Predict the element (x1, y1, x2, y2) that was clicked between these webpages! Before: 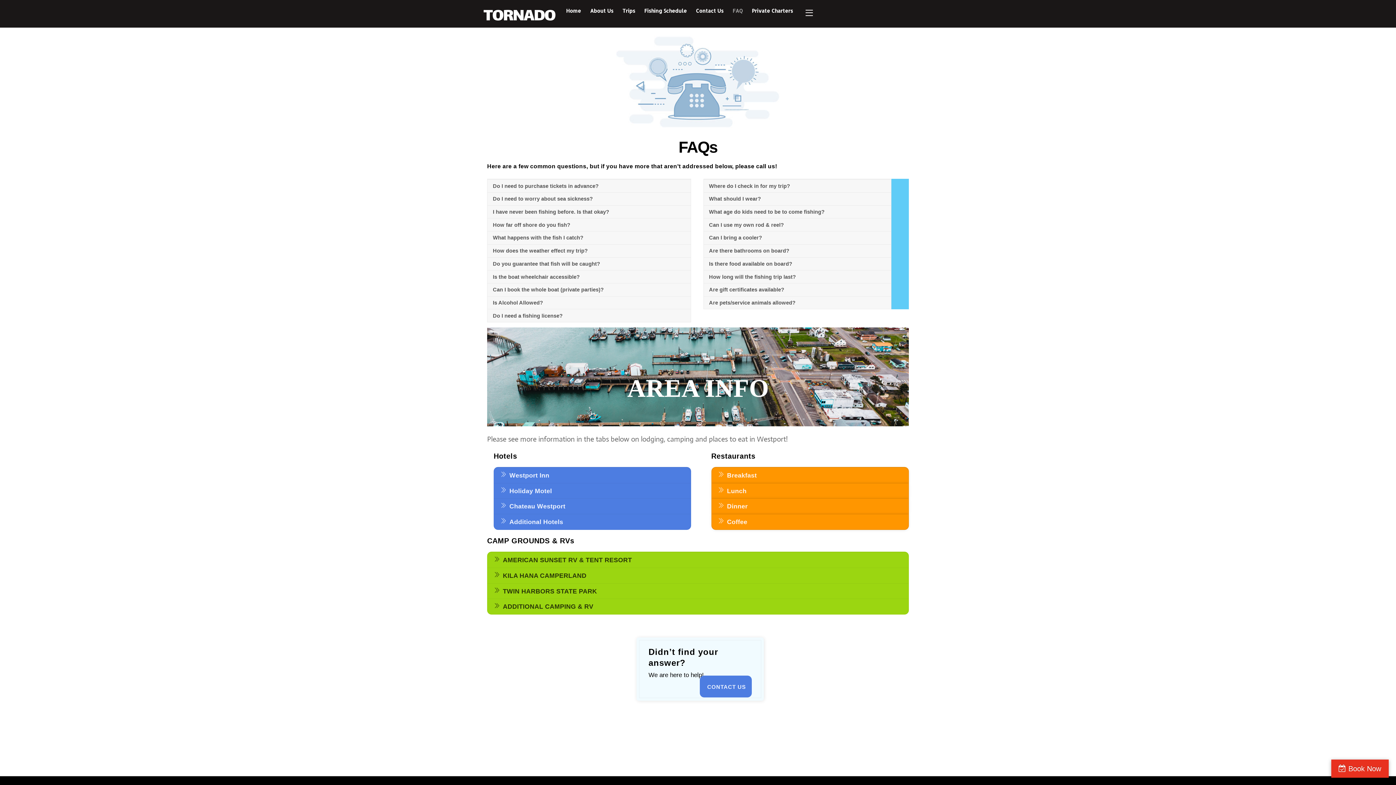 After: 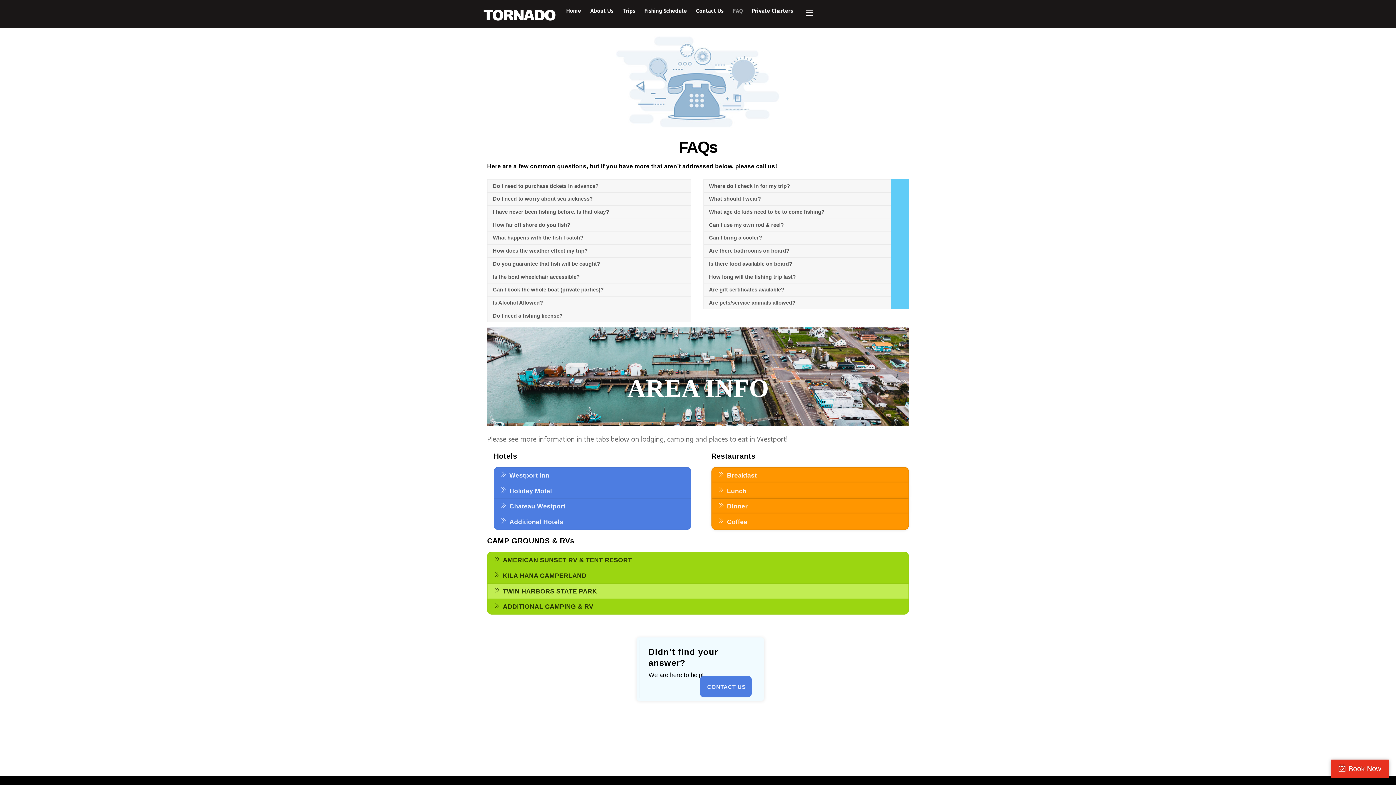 Action: label: TWIN HARBORS STATE PARK bbox: (487, 583, 603, 599)